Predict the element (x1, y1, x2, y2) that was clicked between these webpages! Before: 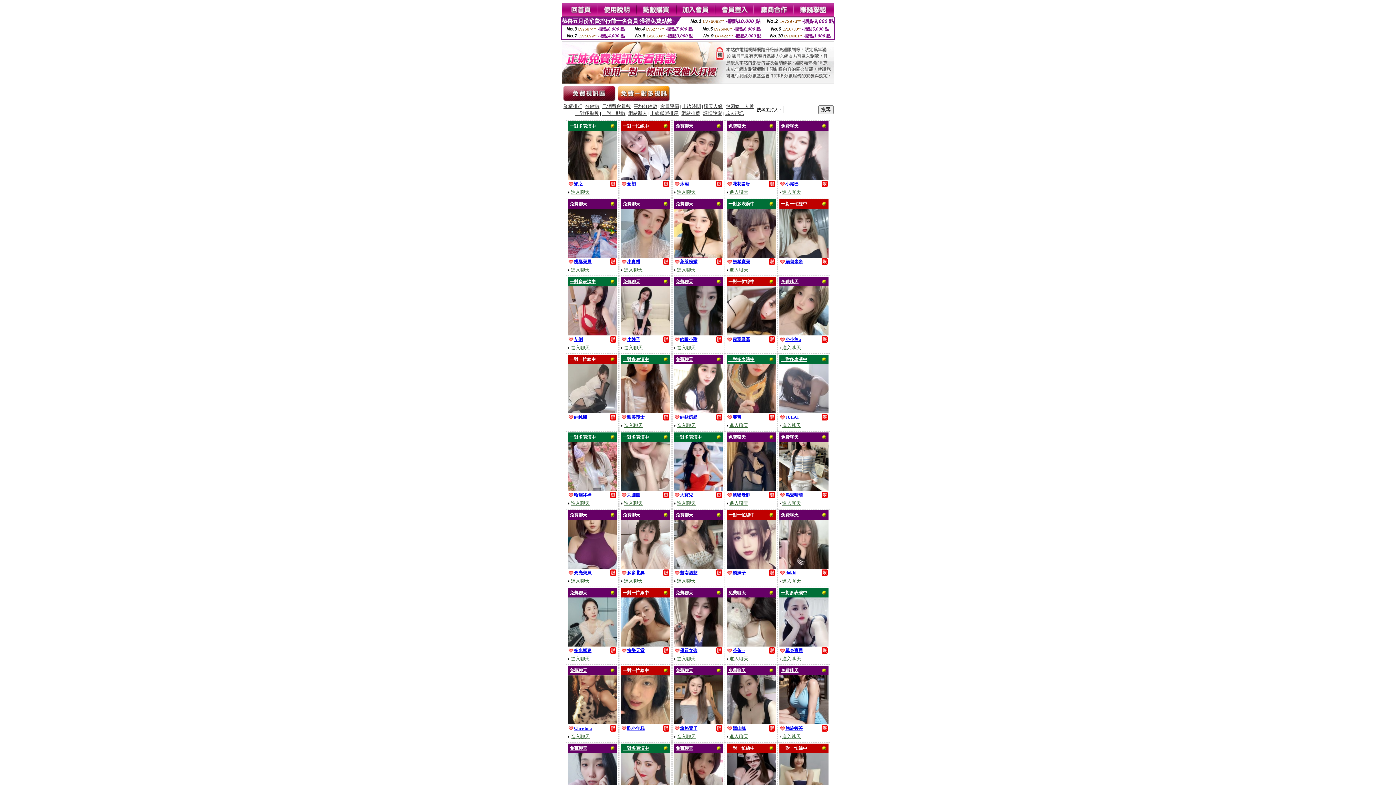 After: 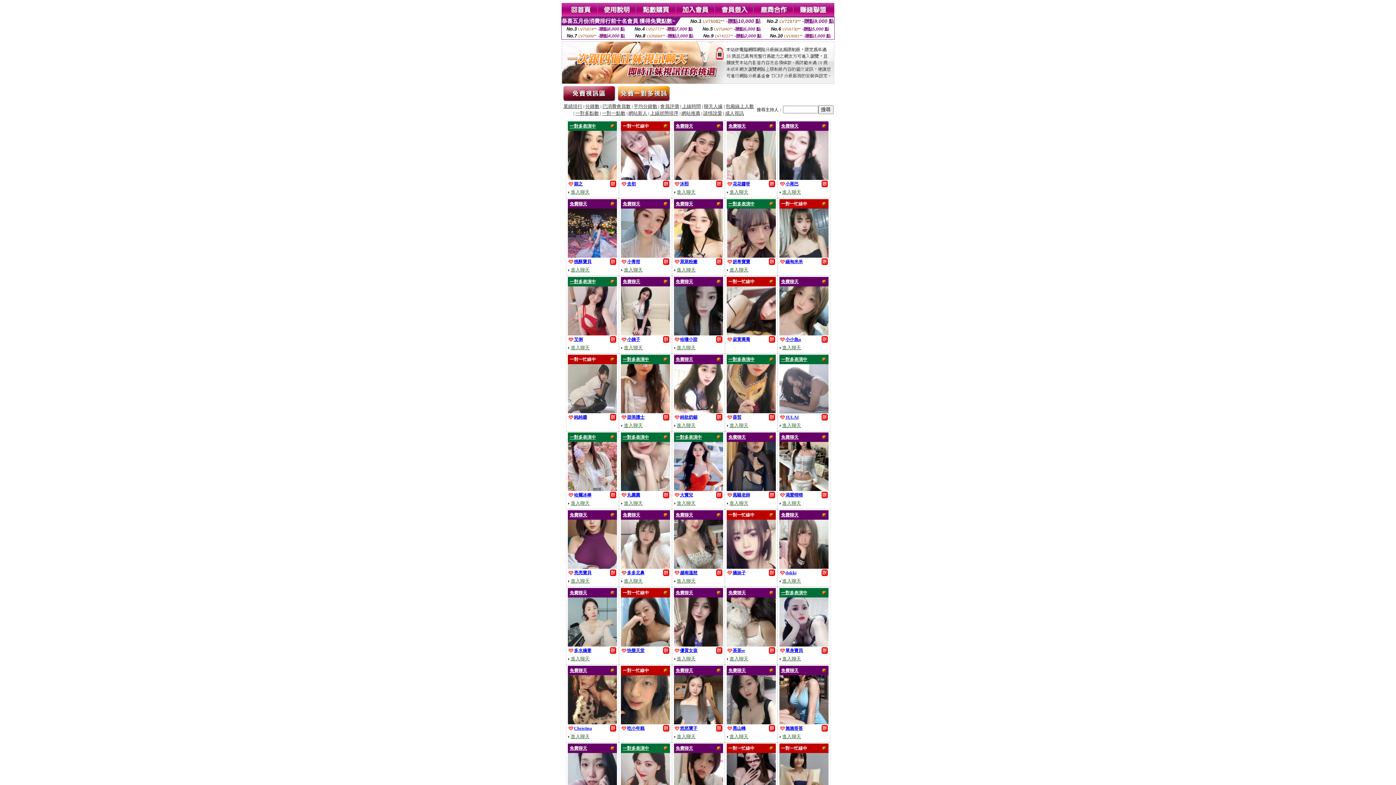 Action: label: 一對多表演中 bbox: (622, 434, 649, 440)